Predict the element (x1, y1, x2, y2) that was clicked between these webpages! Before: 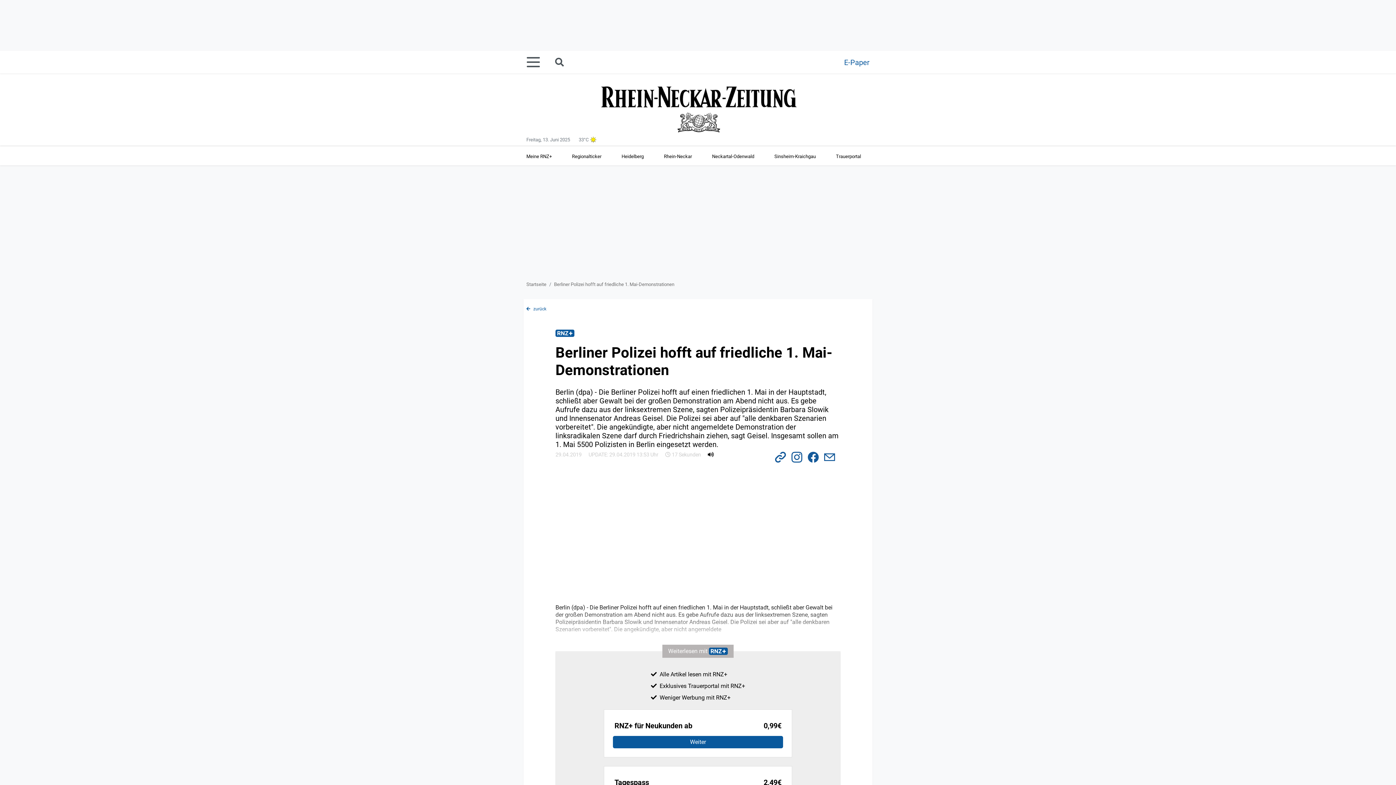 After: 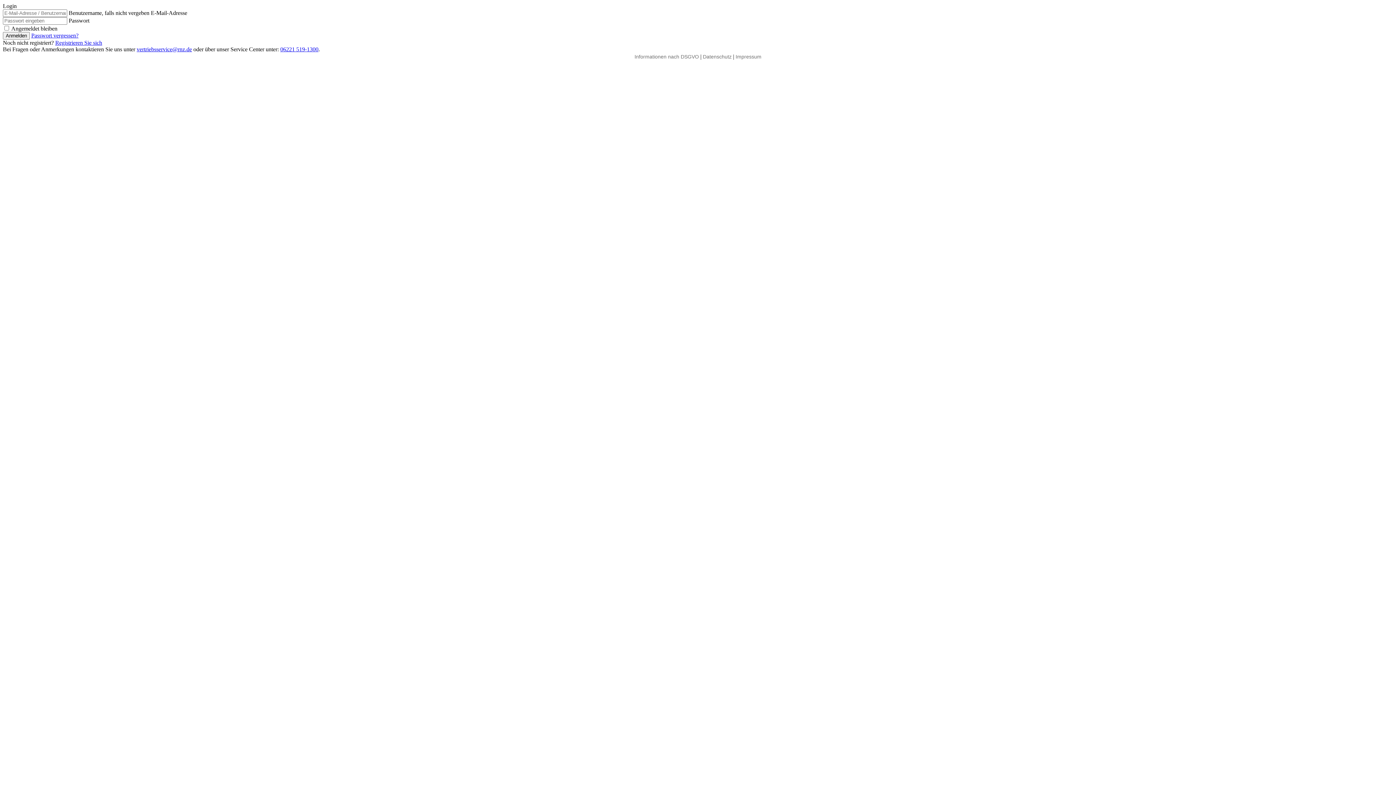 Action: label: E-Paper bbox: (844, 55, 869, 69)